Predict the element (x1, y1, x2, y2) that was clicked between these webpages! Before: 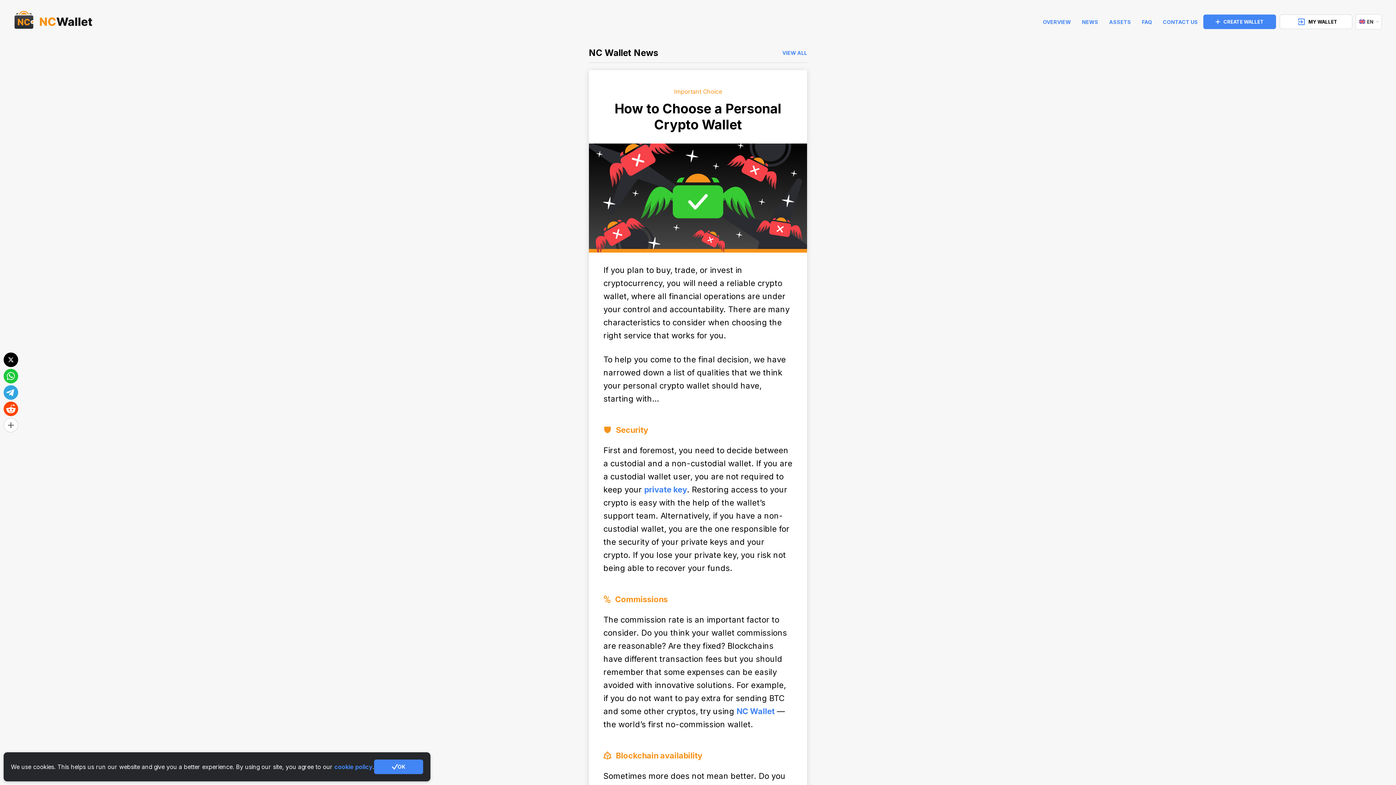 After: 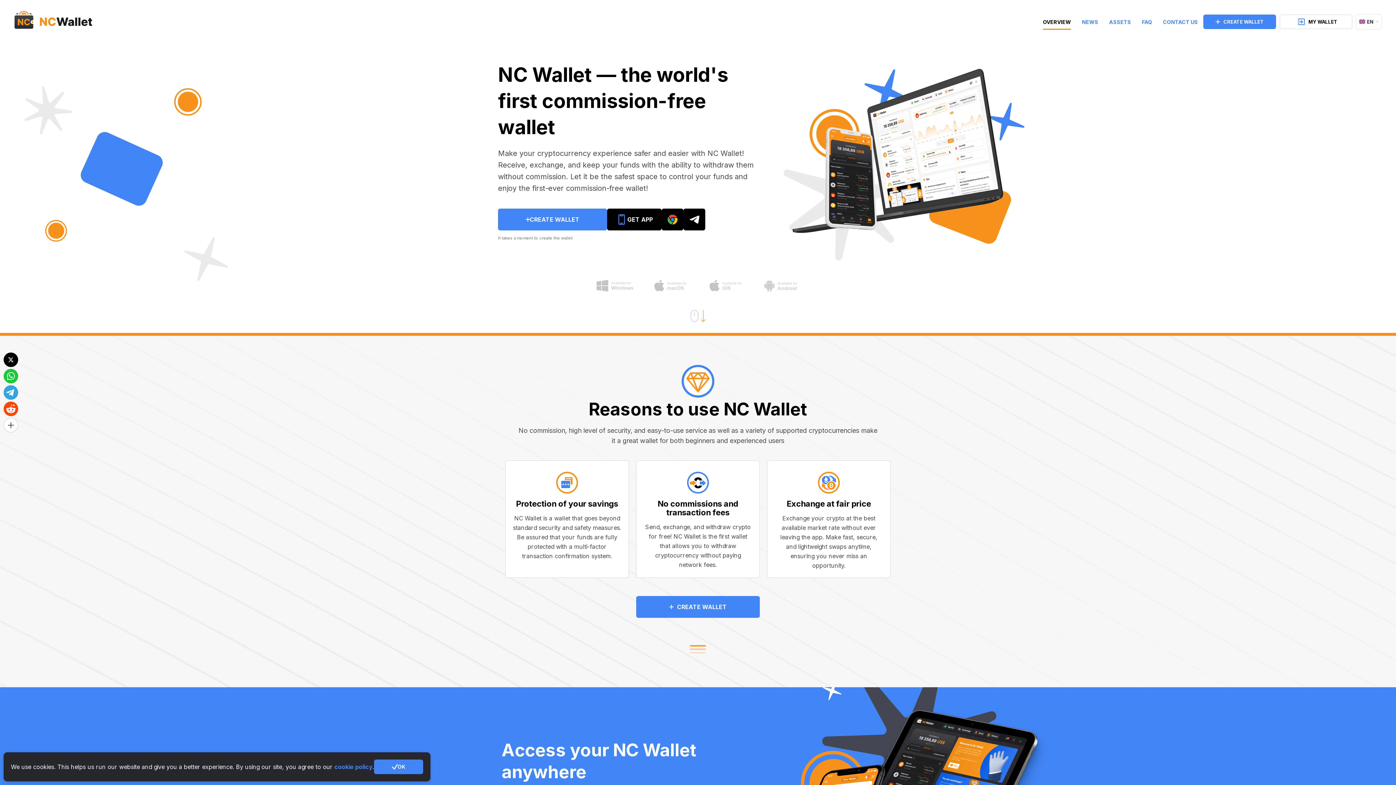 Action: label: index bbox: (1043, 18, 1071, 25)